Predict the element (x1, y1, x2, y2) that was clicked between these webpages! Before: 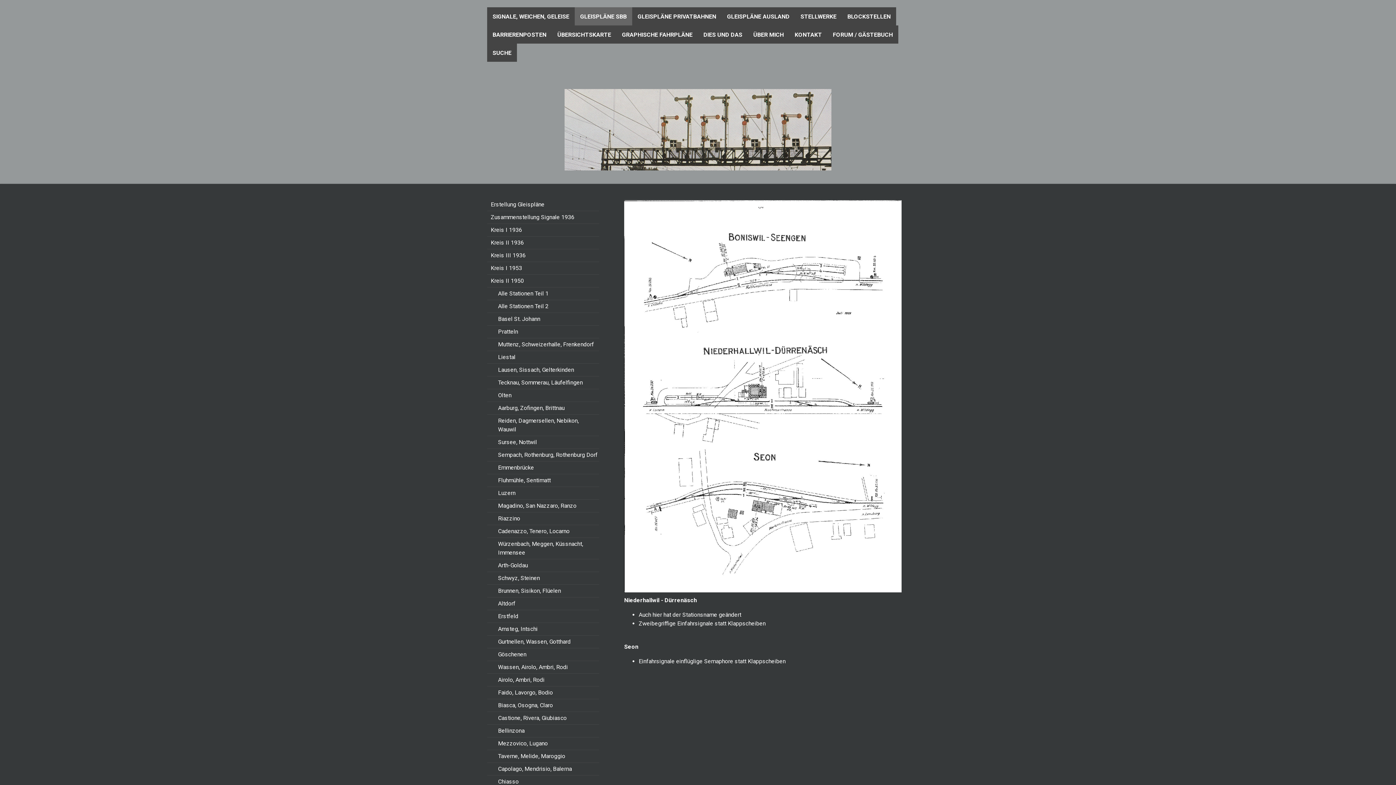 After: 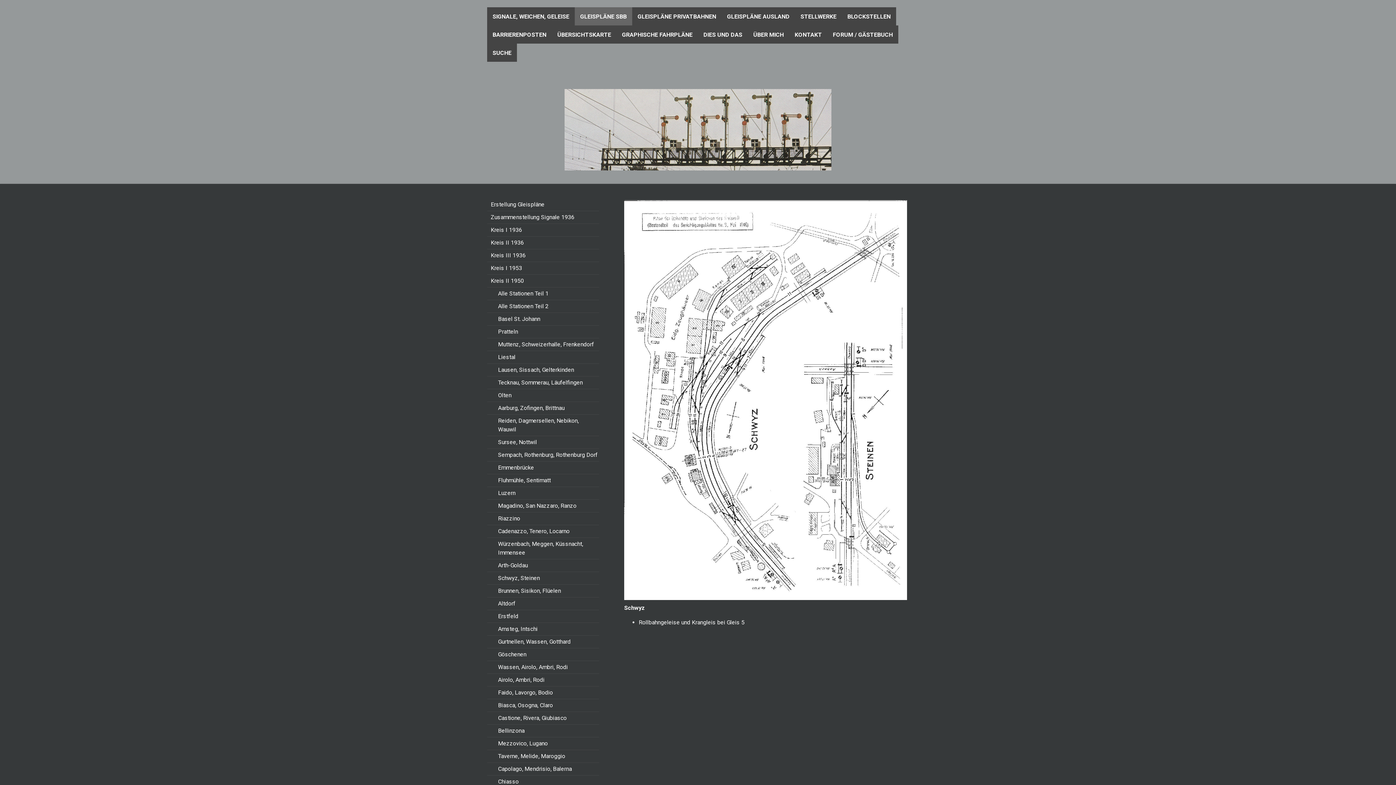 Action: label: Schwyz, Steinen bbox: (487, 572, 599, 585)